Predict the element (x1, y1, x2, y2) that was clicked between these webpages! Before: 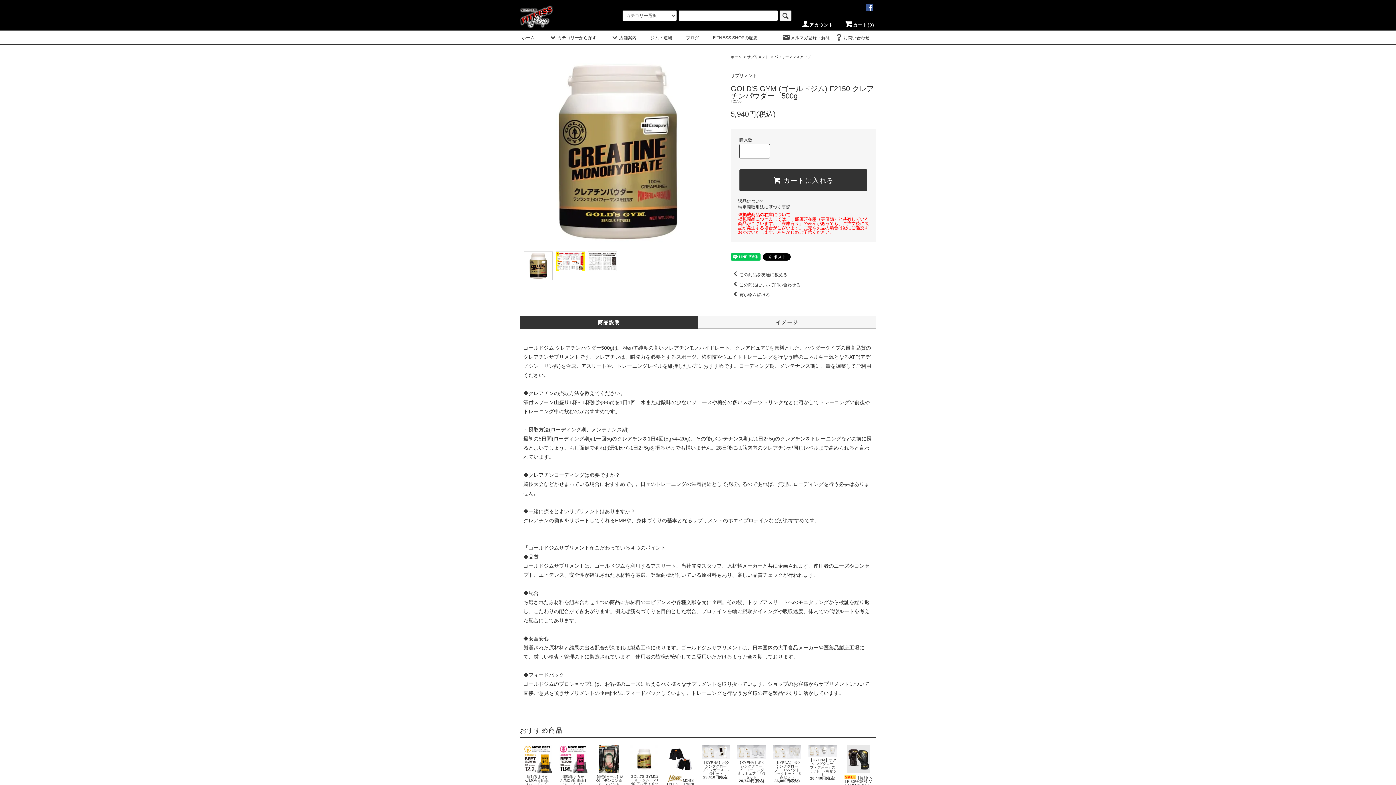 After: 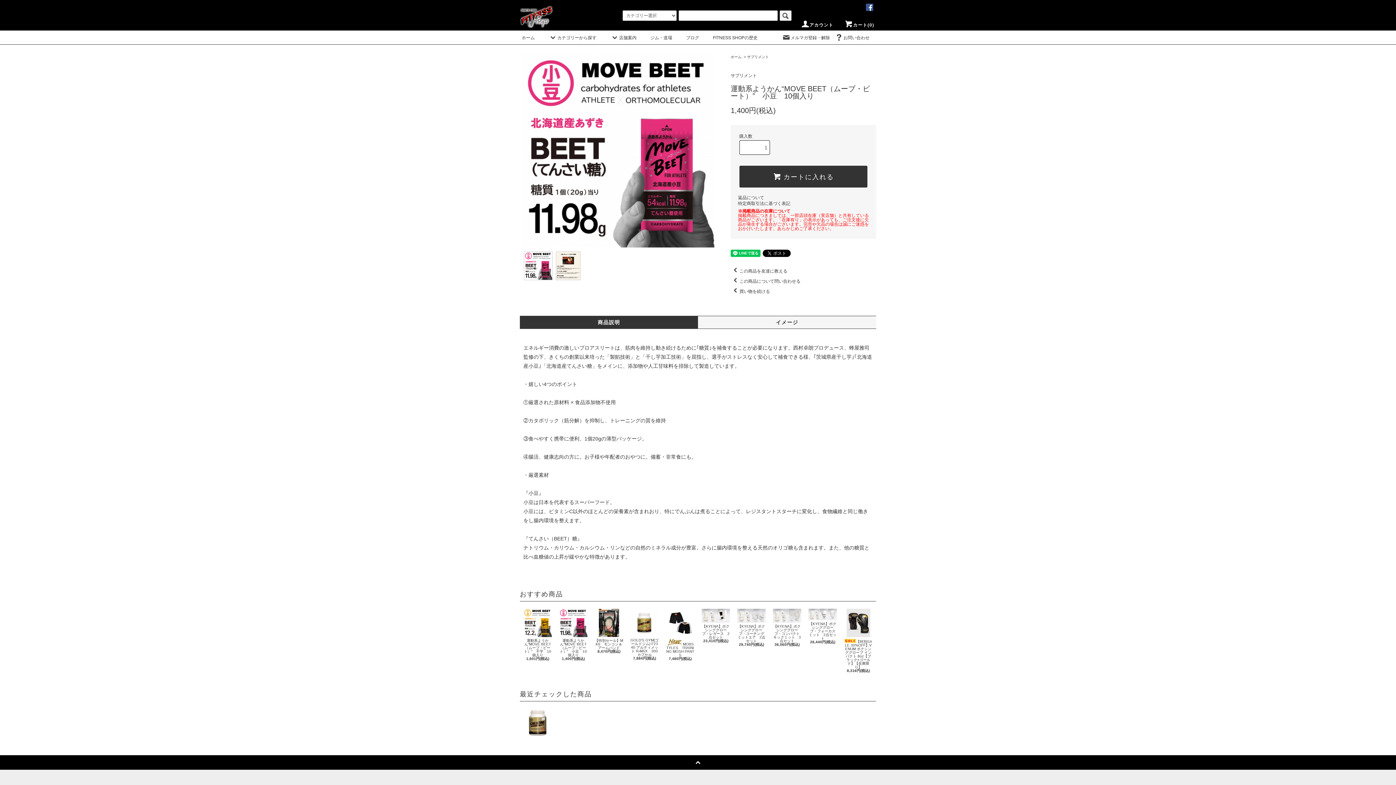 Action: bbox: (559, 773, 587, 793) label: 運動系ようかん“MOVE BEET（ムーブ・ビート）”　小豆　10個入り